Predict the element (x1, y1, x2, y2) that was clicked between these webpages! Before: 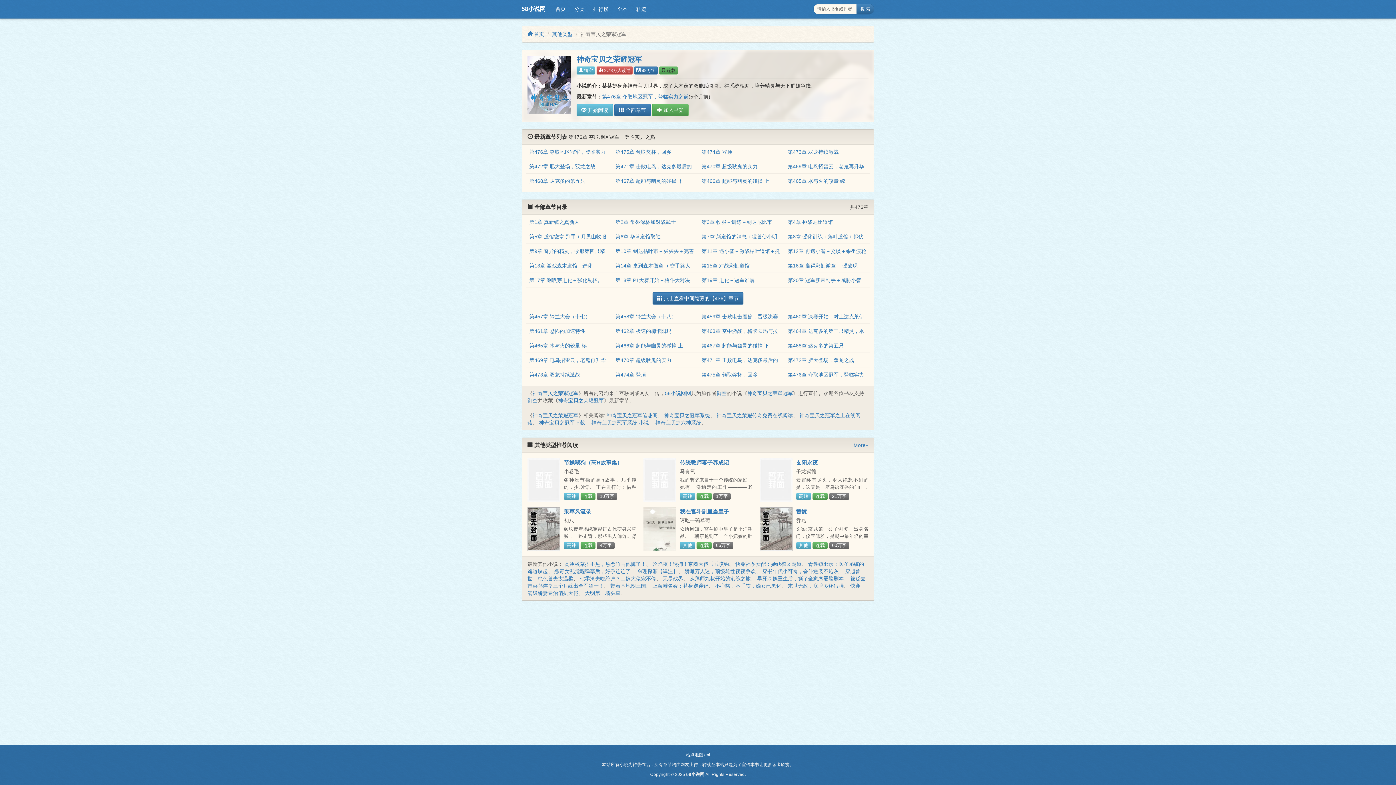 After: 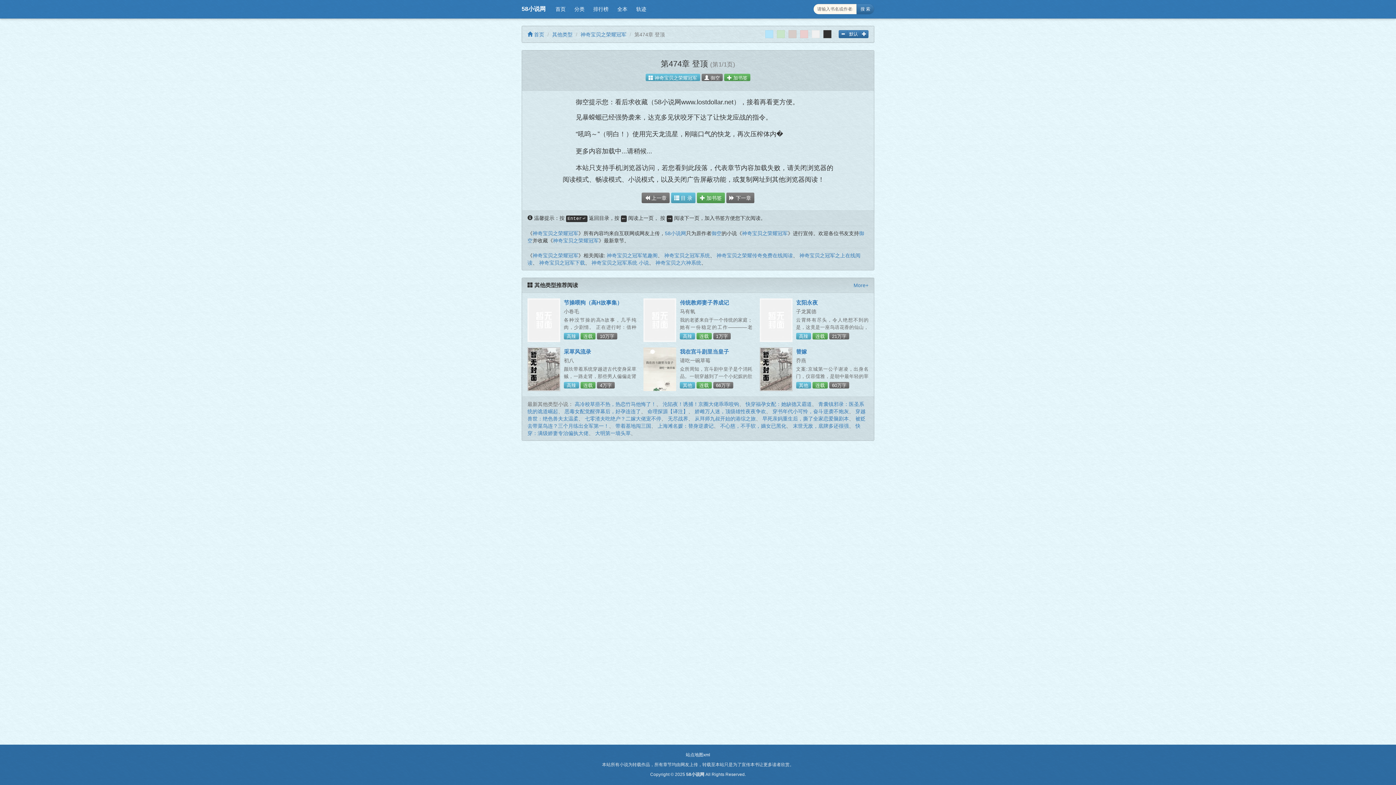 Action: bbox: (701, 149, 732, 155) label: 第474章 登顶